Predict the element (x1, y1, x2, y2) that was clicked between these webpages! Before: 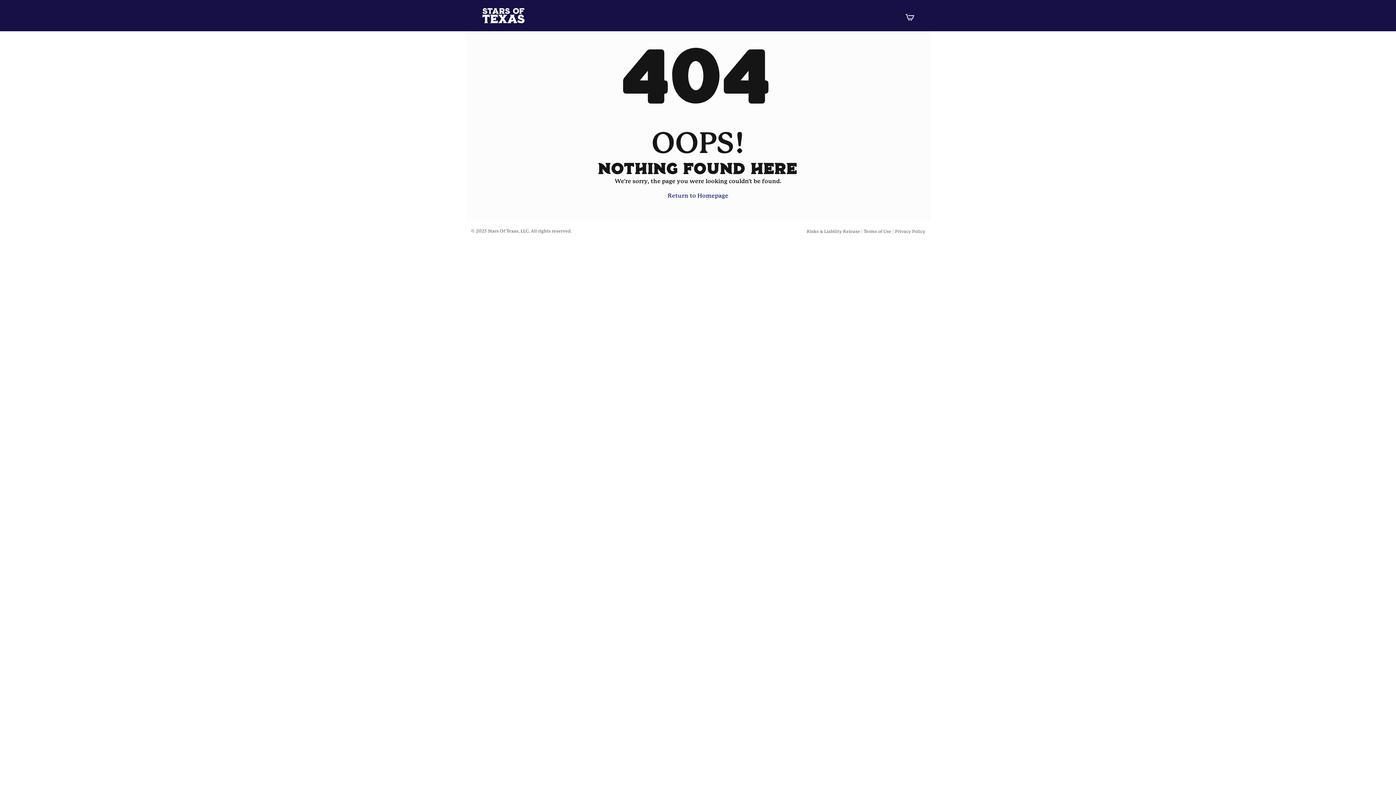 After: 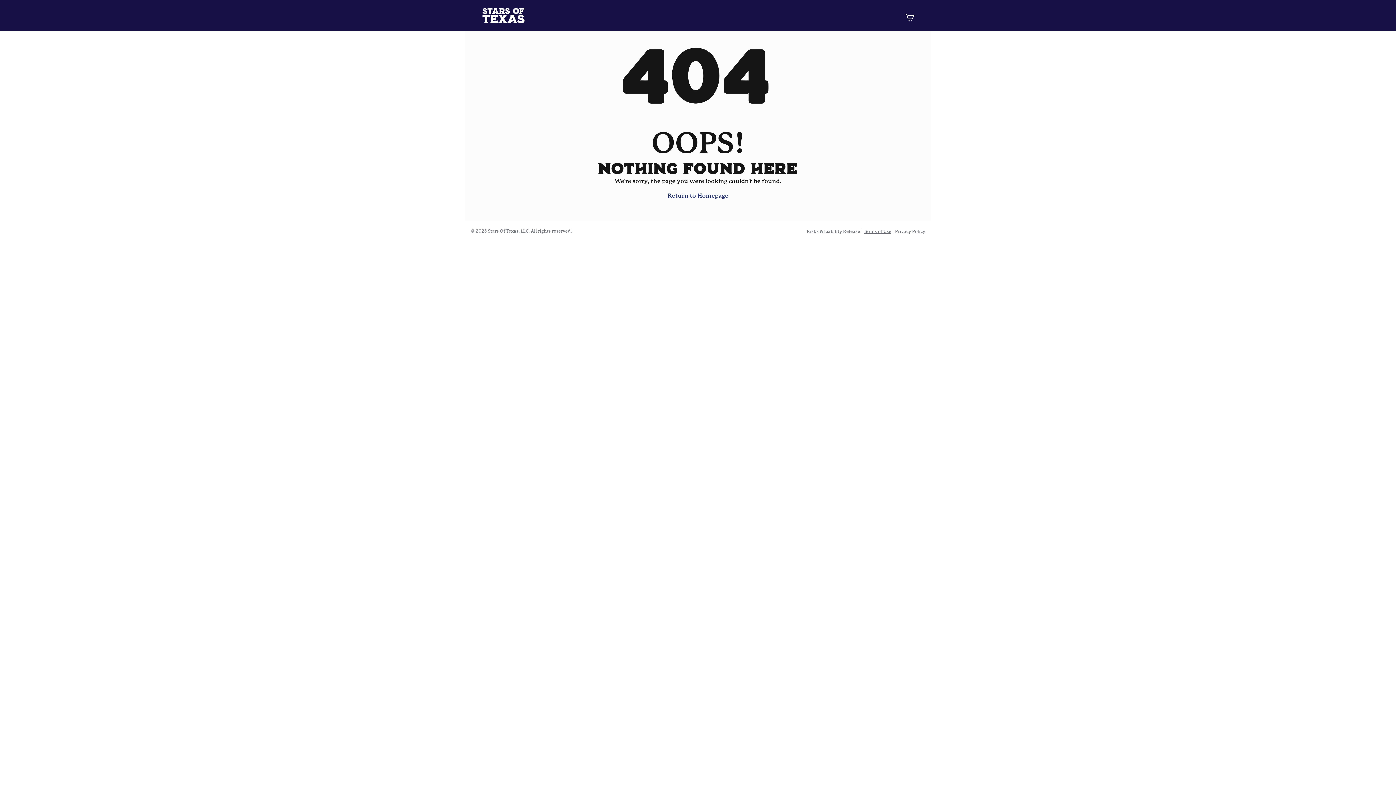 Action: label: Terms of Use bbox: (864, 229, 891, 234)